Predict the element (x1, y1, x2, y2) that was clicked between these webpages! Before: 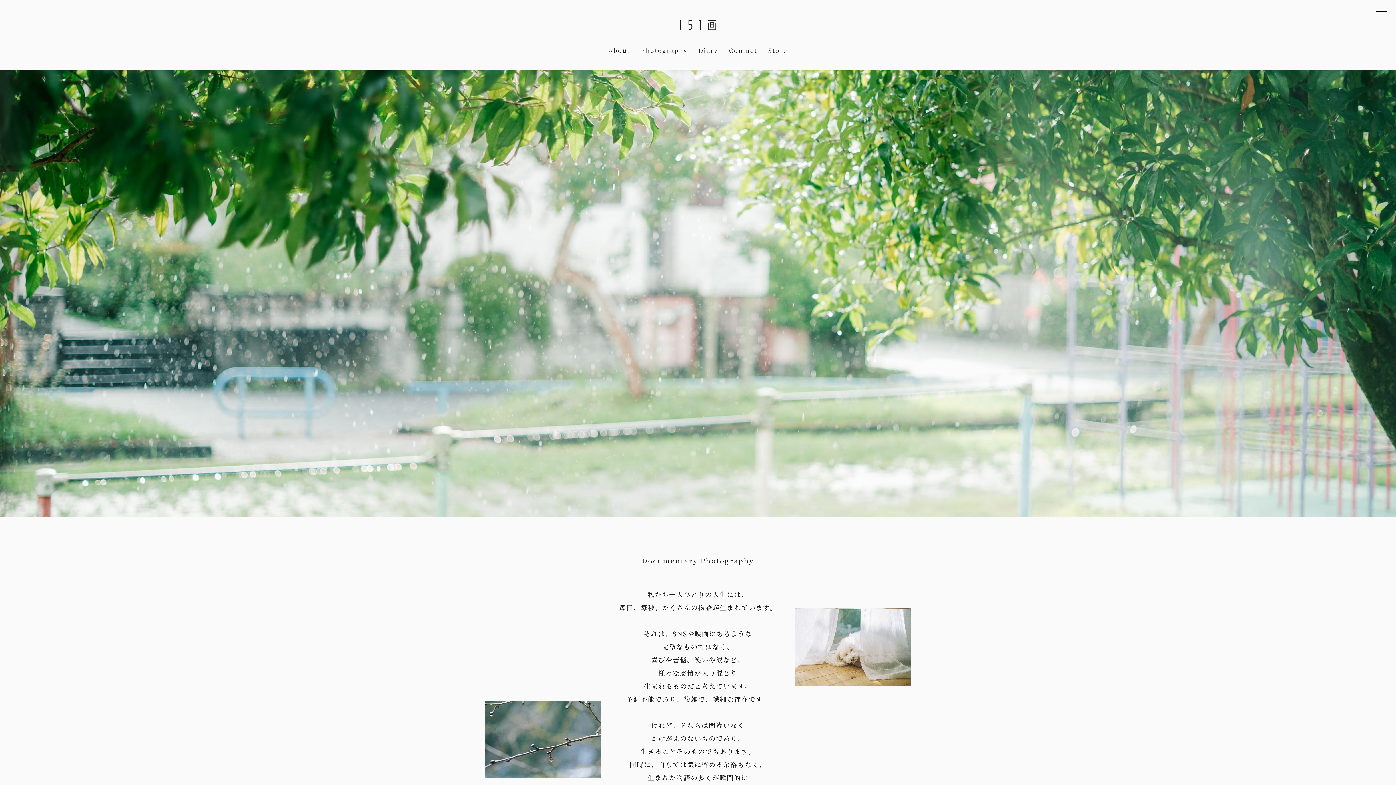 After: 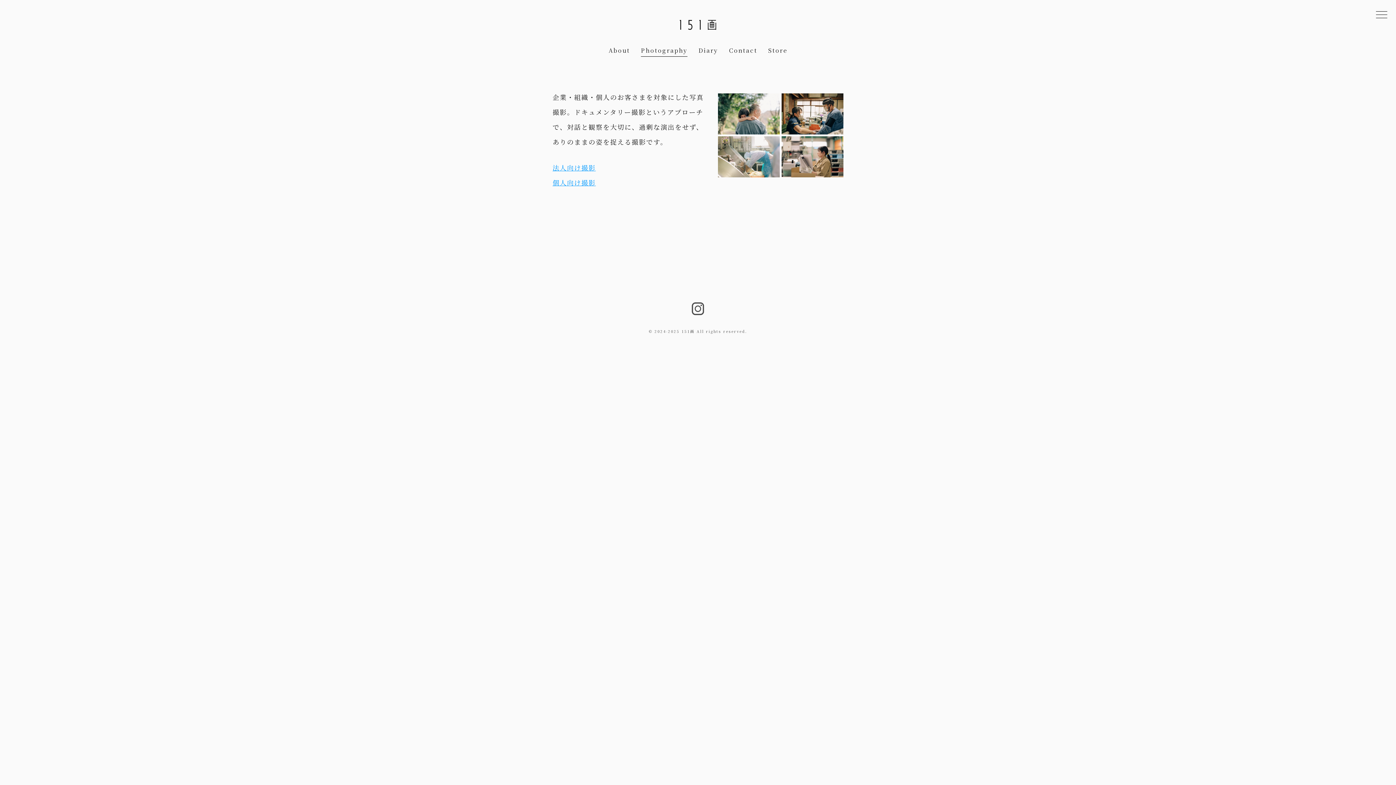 Action: bbox: (641, 45, 687, 56) label: Photography